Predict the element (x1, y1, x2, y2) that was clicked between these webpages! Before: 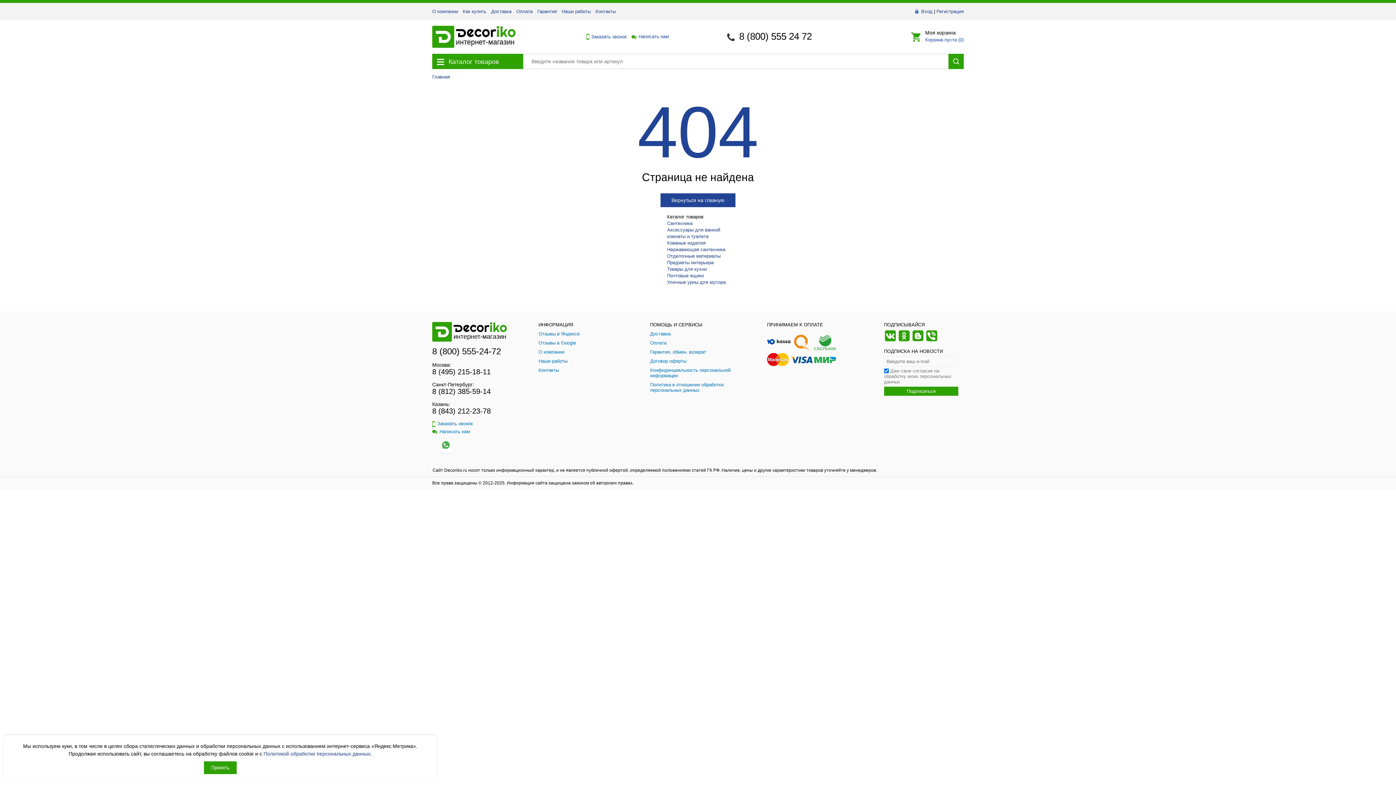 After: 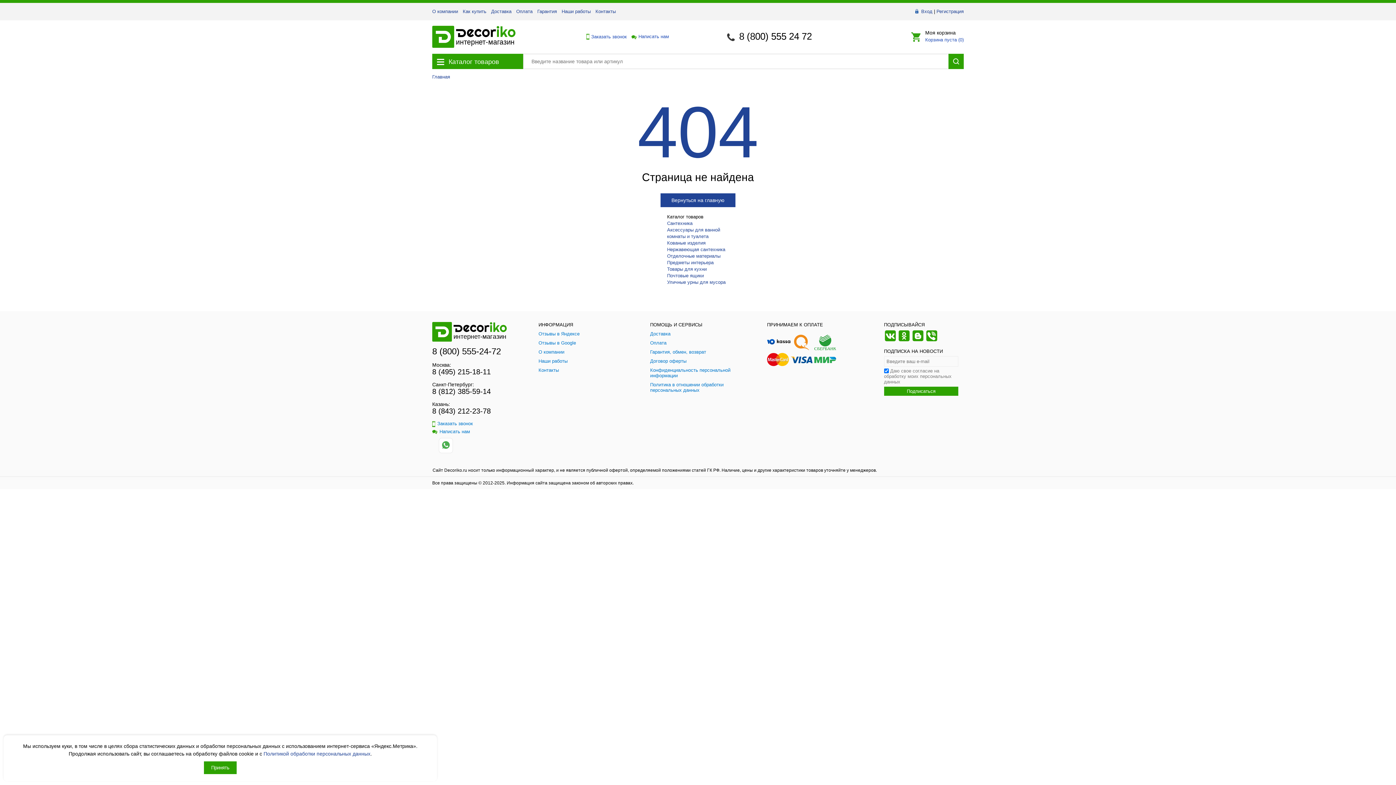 Action: bbox: (925, 337, 938, 343)